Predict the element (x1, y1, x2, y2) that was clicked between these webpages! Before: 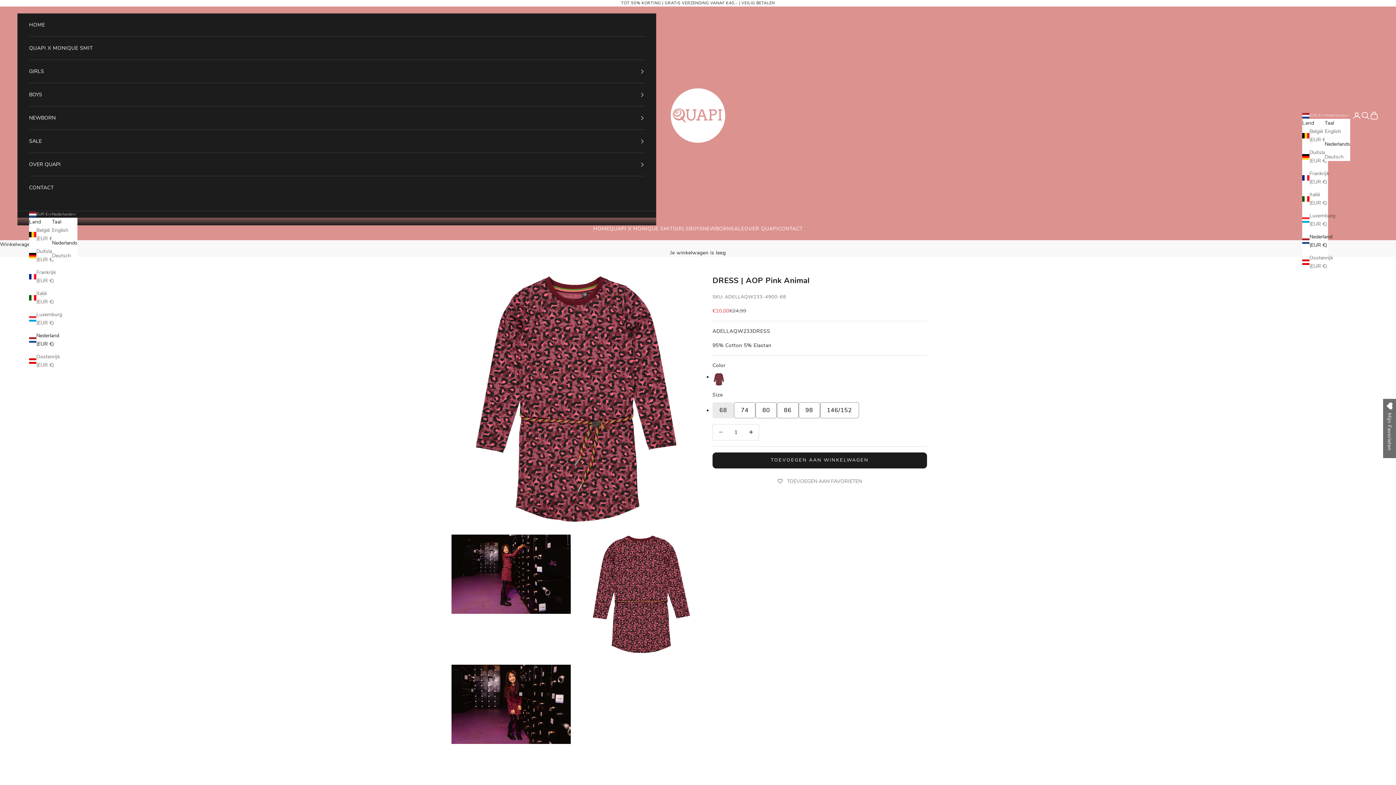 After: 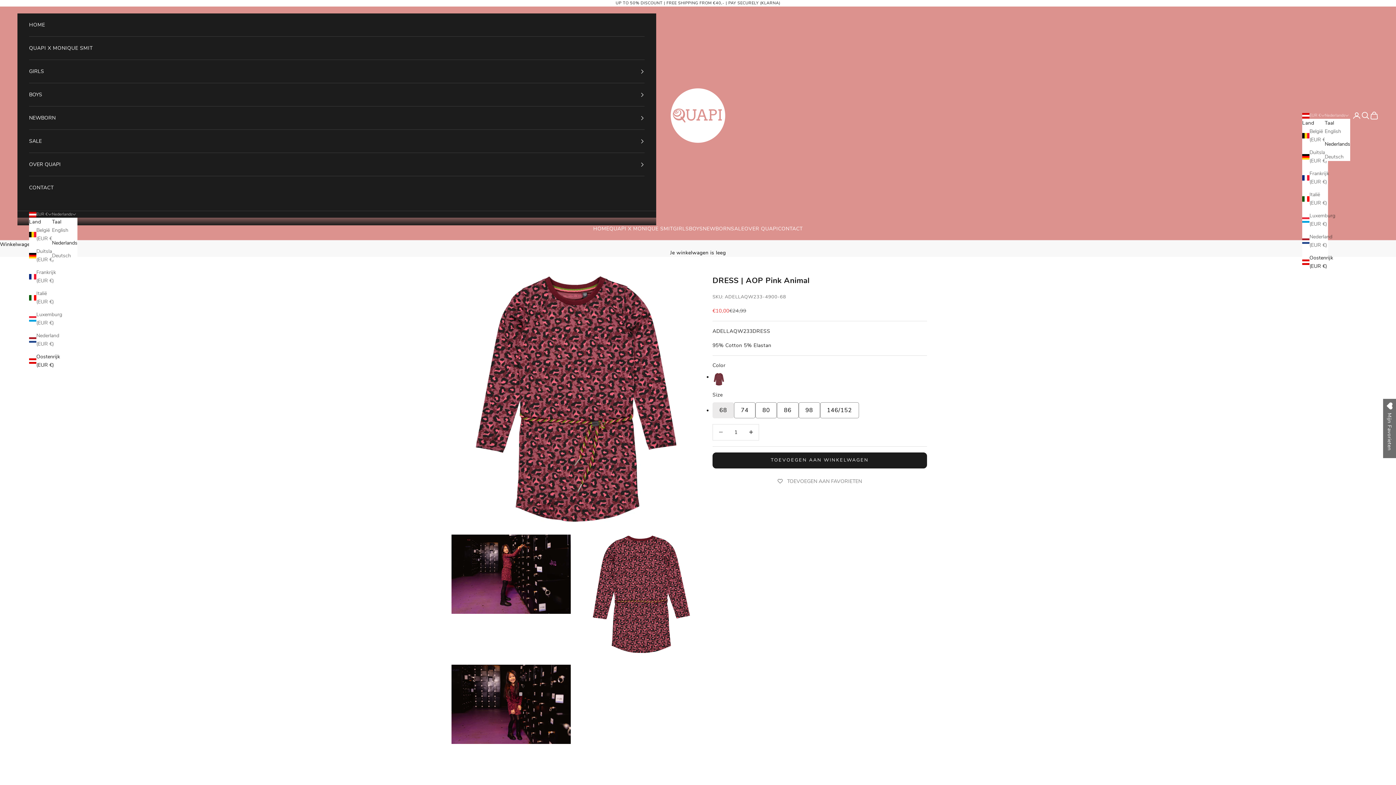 Action: bbox: (1302, 253, 1328, 270) label: Oostenrijk (EUR €)